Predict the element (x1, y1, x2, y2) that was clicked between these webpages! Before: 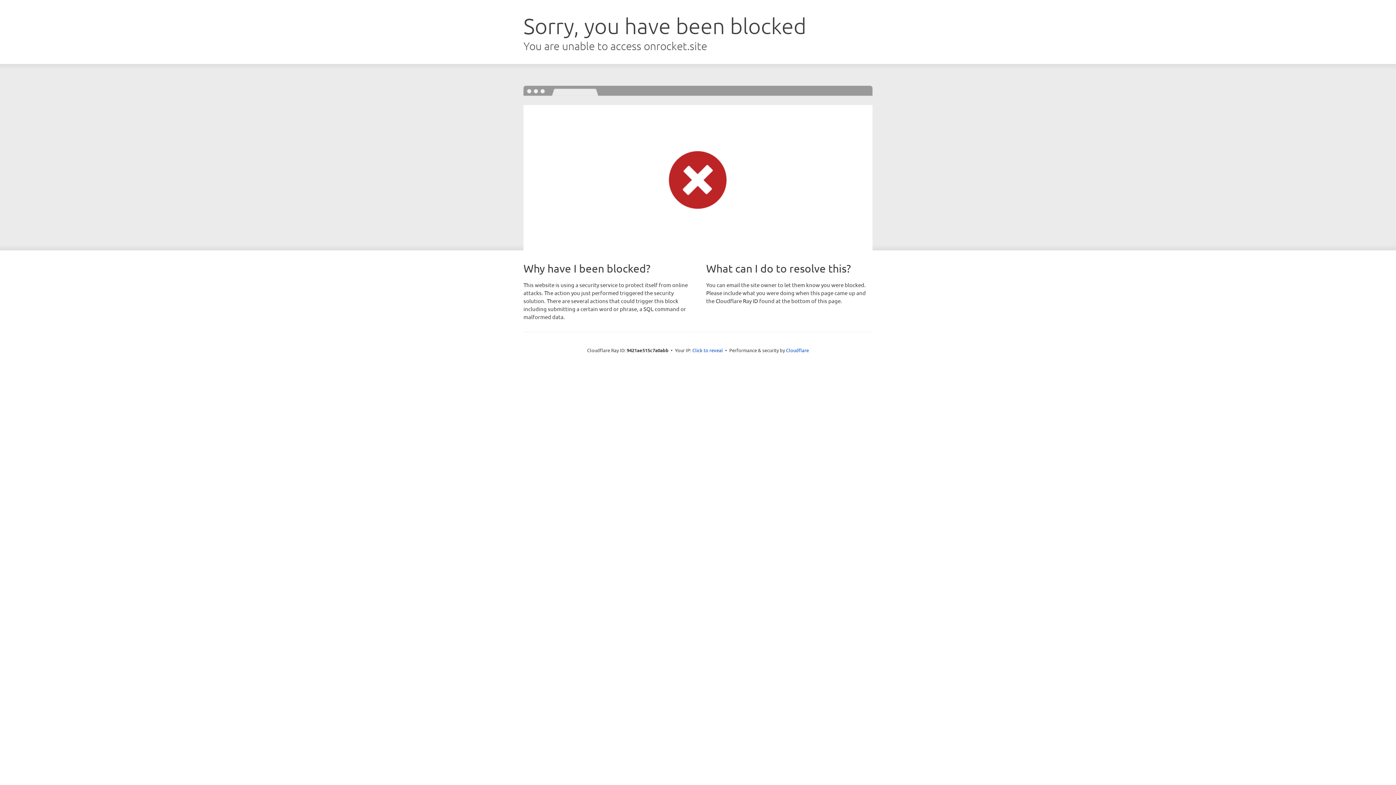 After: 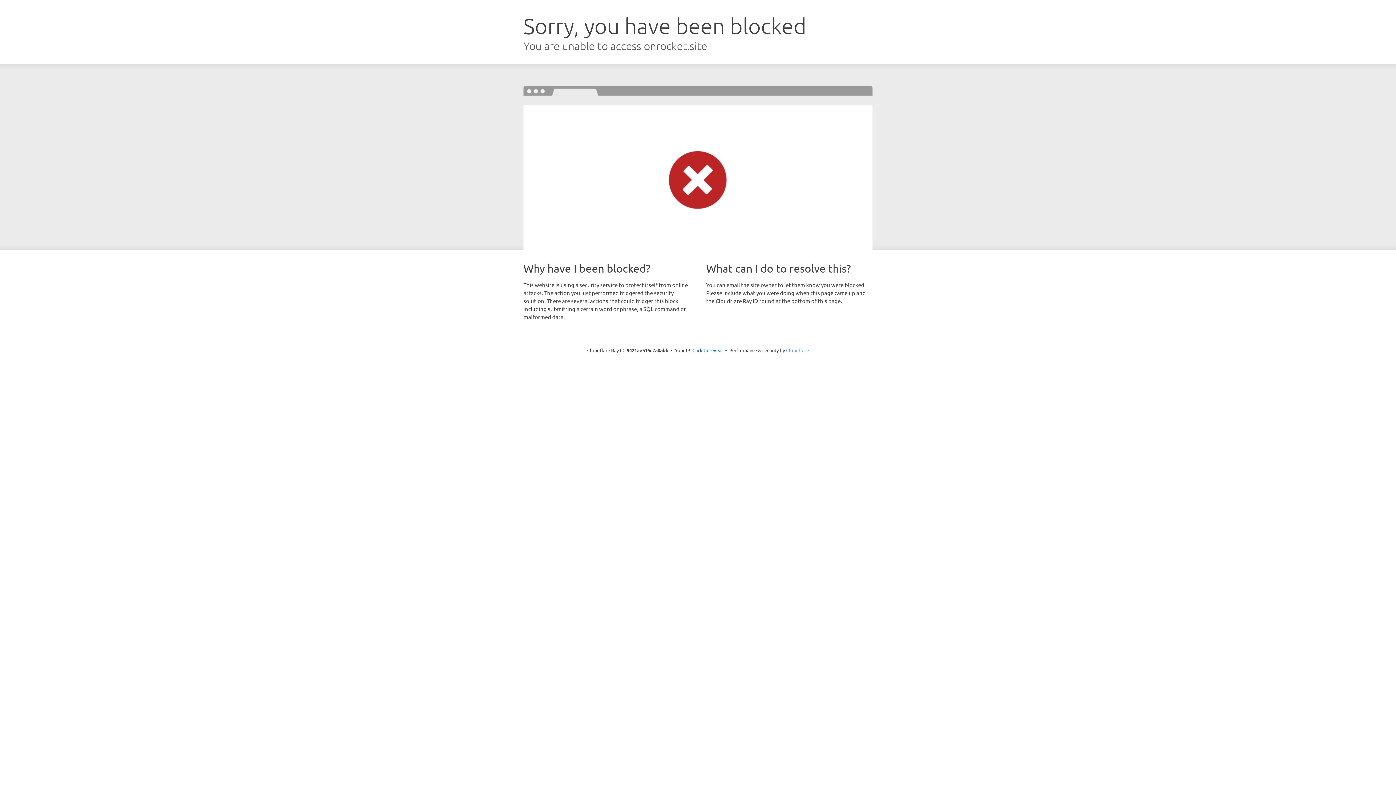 Action: label: Cloudflare bbox: (786, 347, 809, 353)